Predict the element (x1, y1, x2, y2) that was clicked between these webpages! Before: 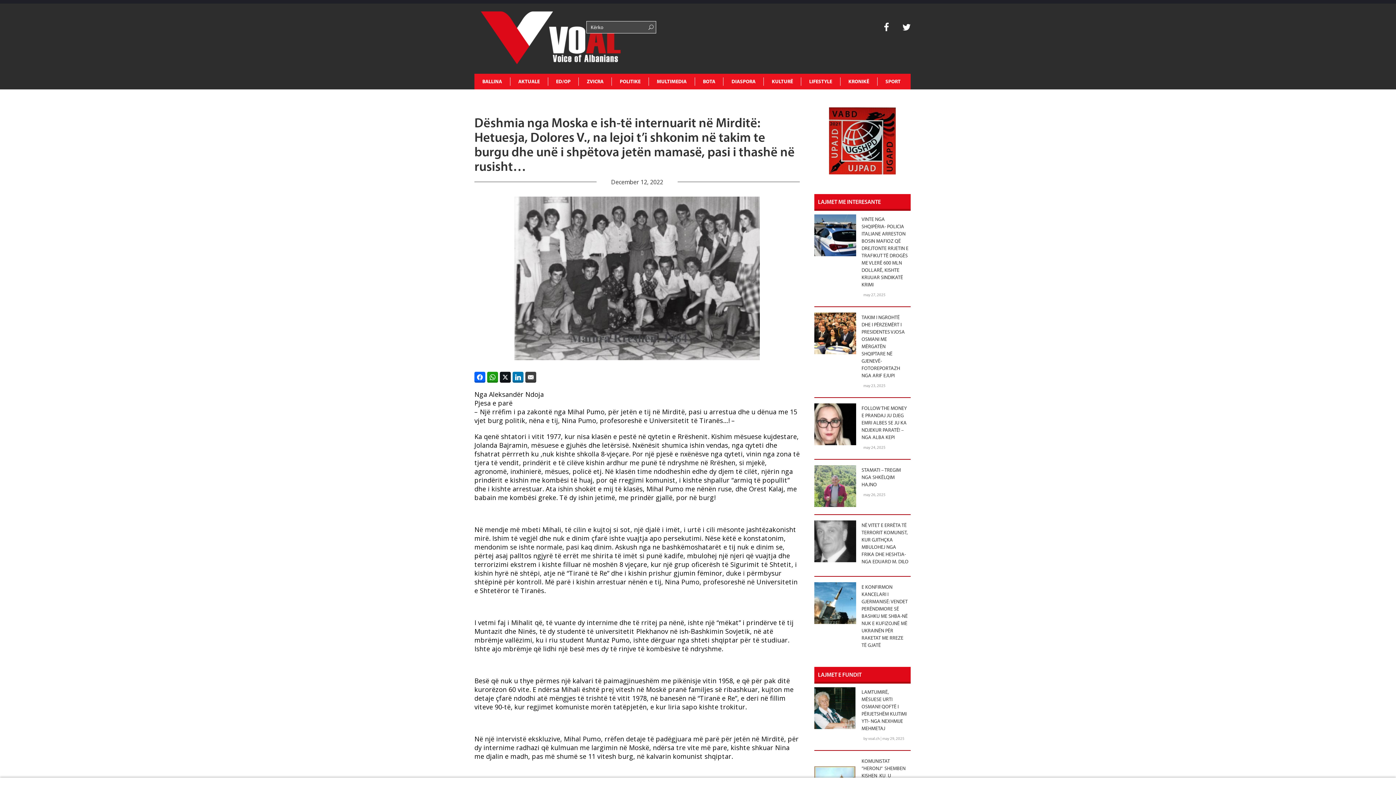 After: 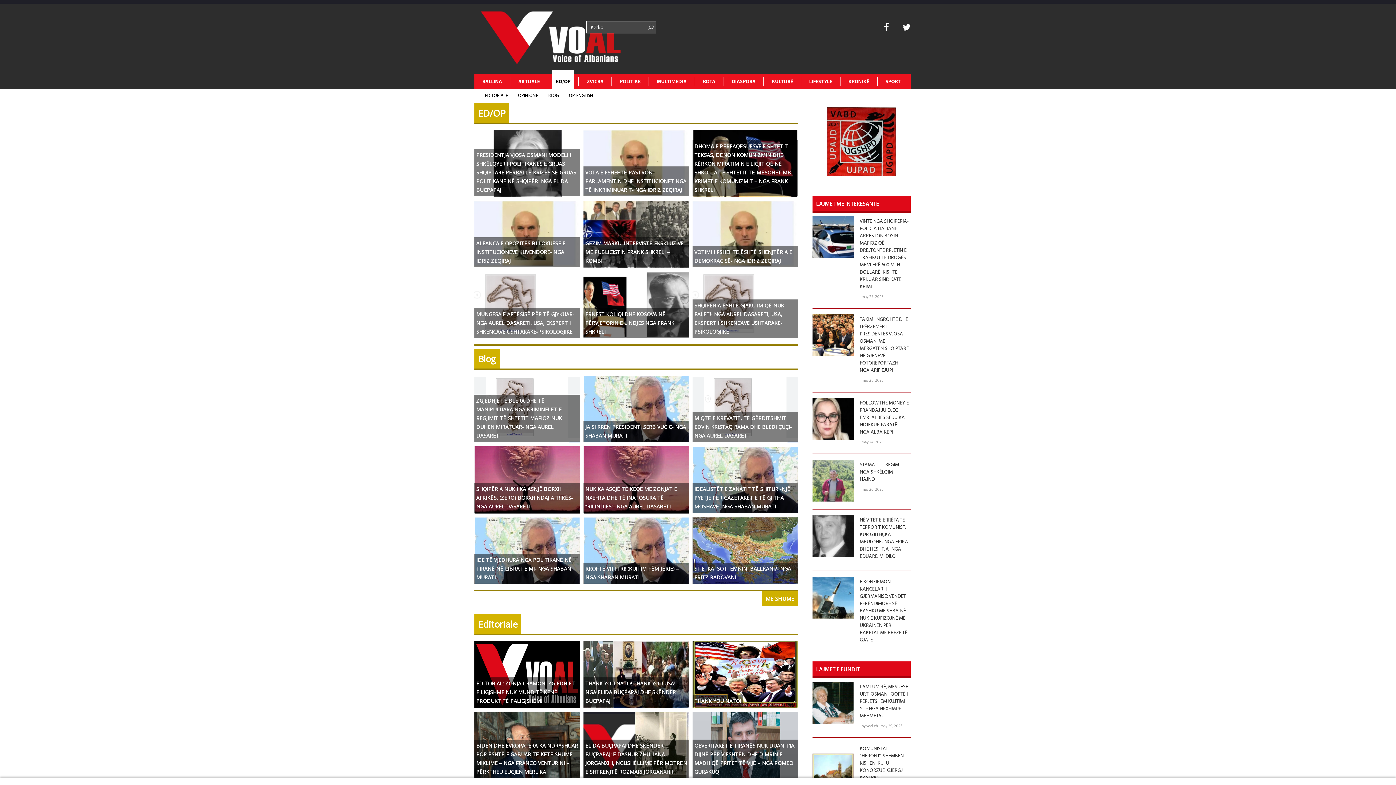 Action: label: ED/OP bbox: (552, 70, 574, 89)